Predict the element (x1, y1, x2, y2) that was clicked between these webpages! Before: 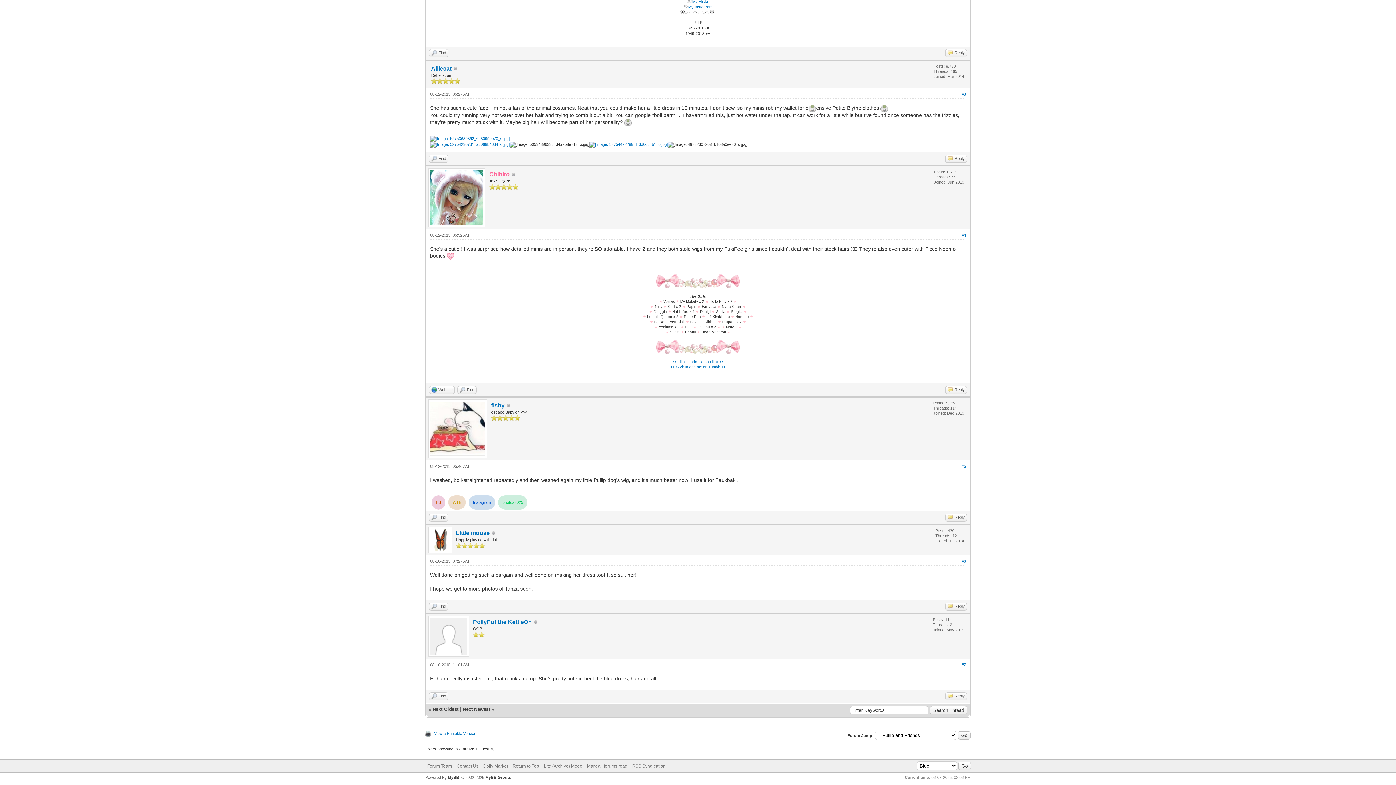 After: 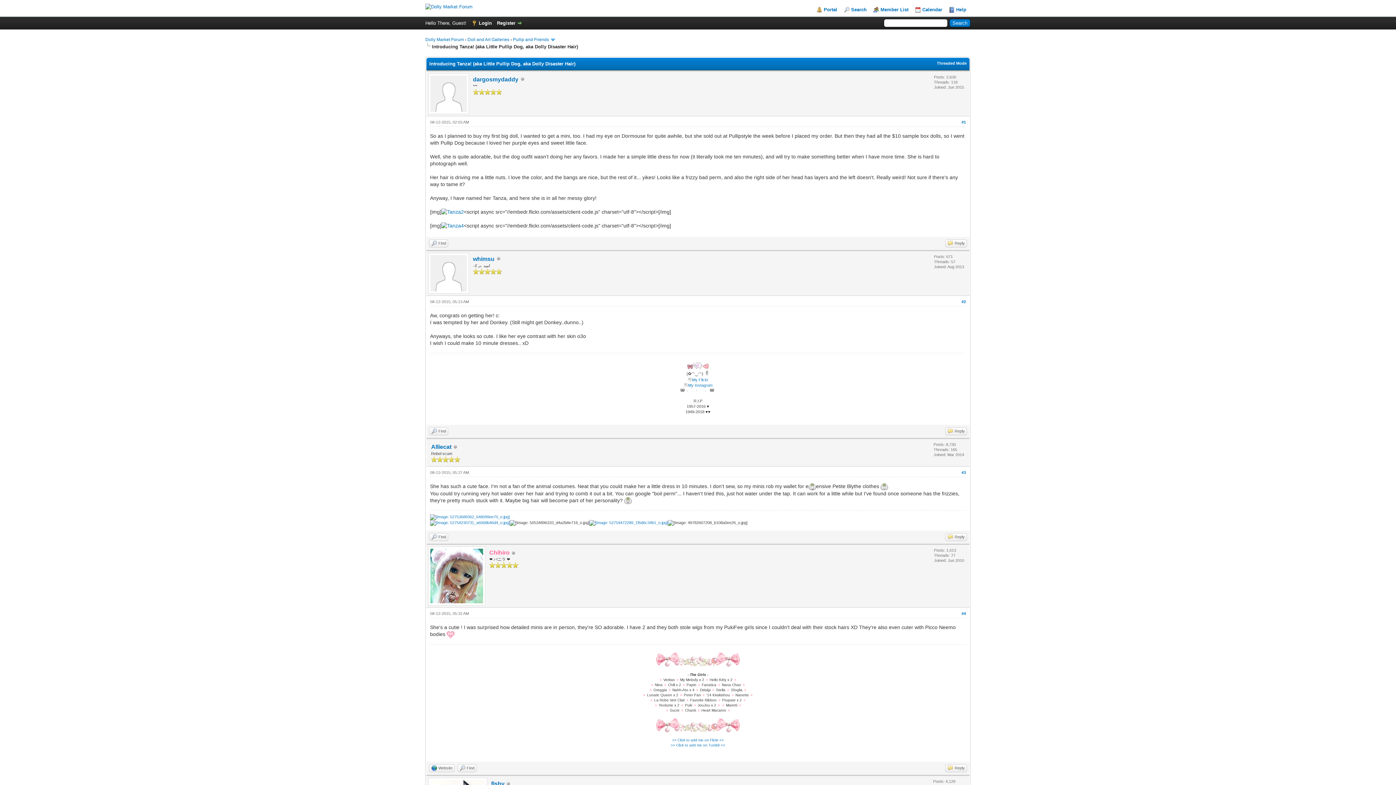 Action: label: Return to Top bbox: (512, 763, 539, 769)